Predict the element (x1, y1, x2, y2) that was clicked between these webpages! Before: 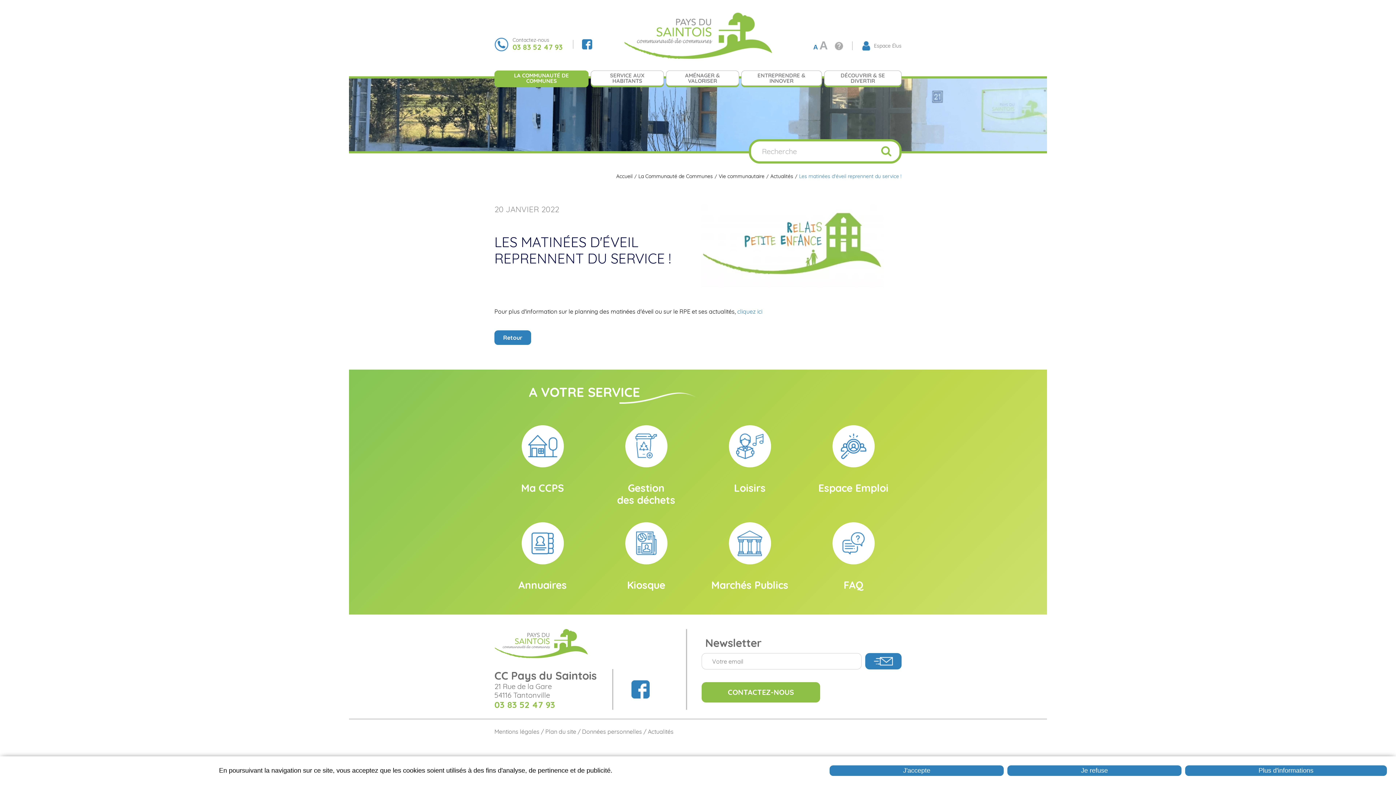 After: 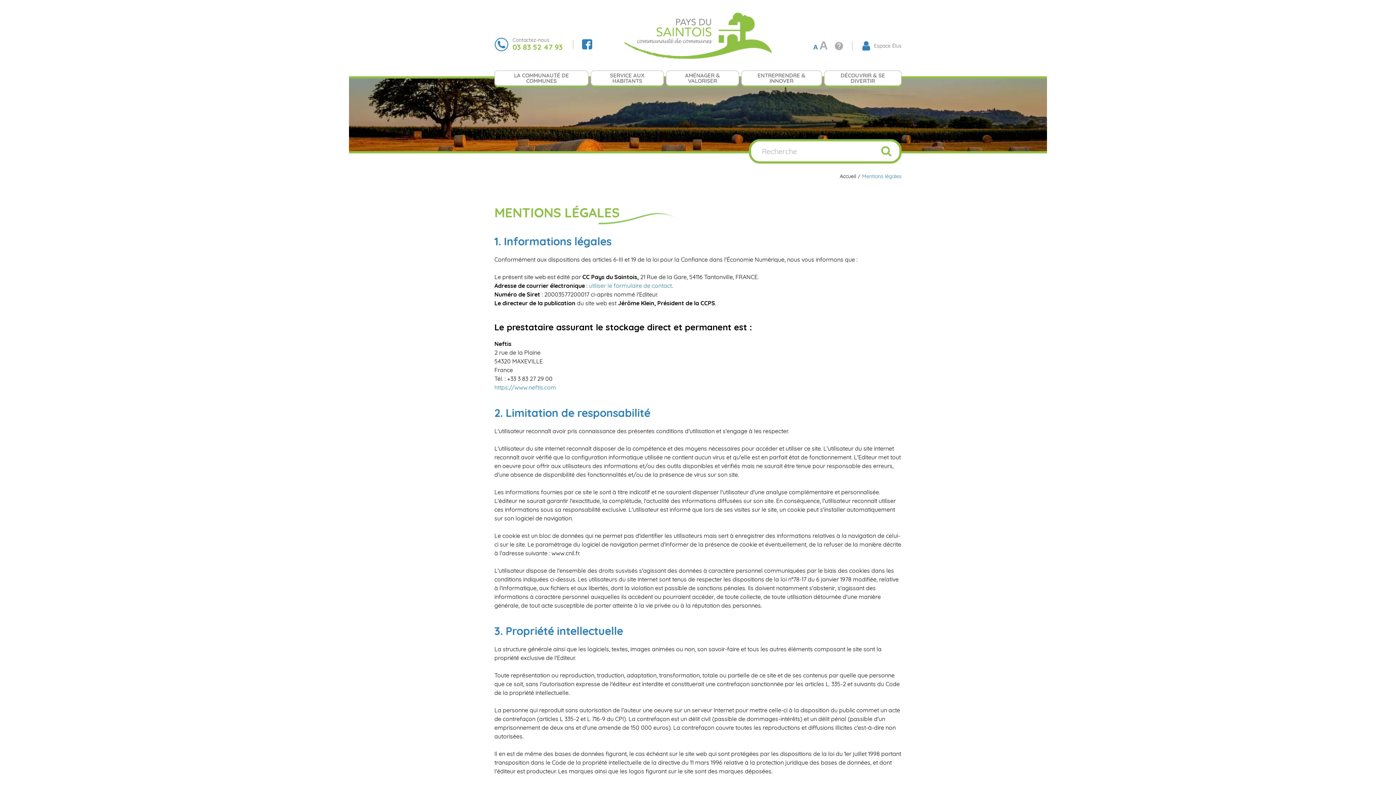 Action: bbox: (494, 728, 539, 735) label: Mentions légales